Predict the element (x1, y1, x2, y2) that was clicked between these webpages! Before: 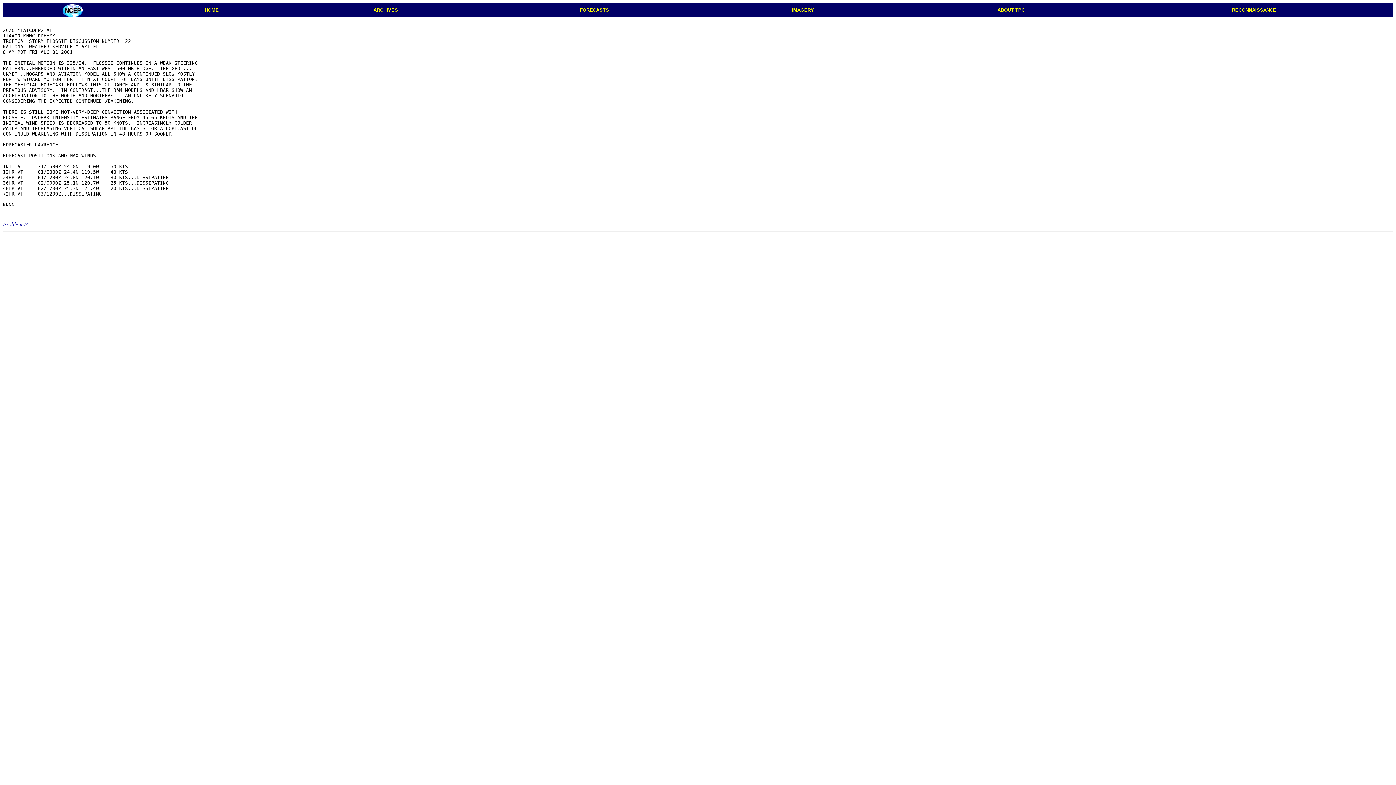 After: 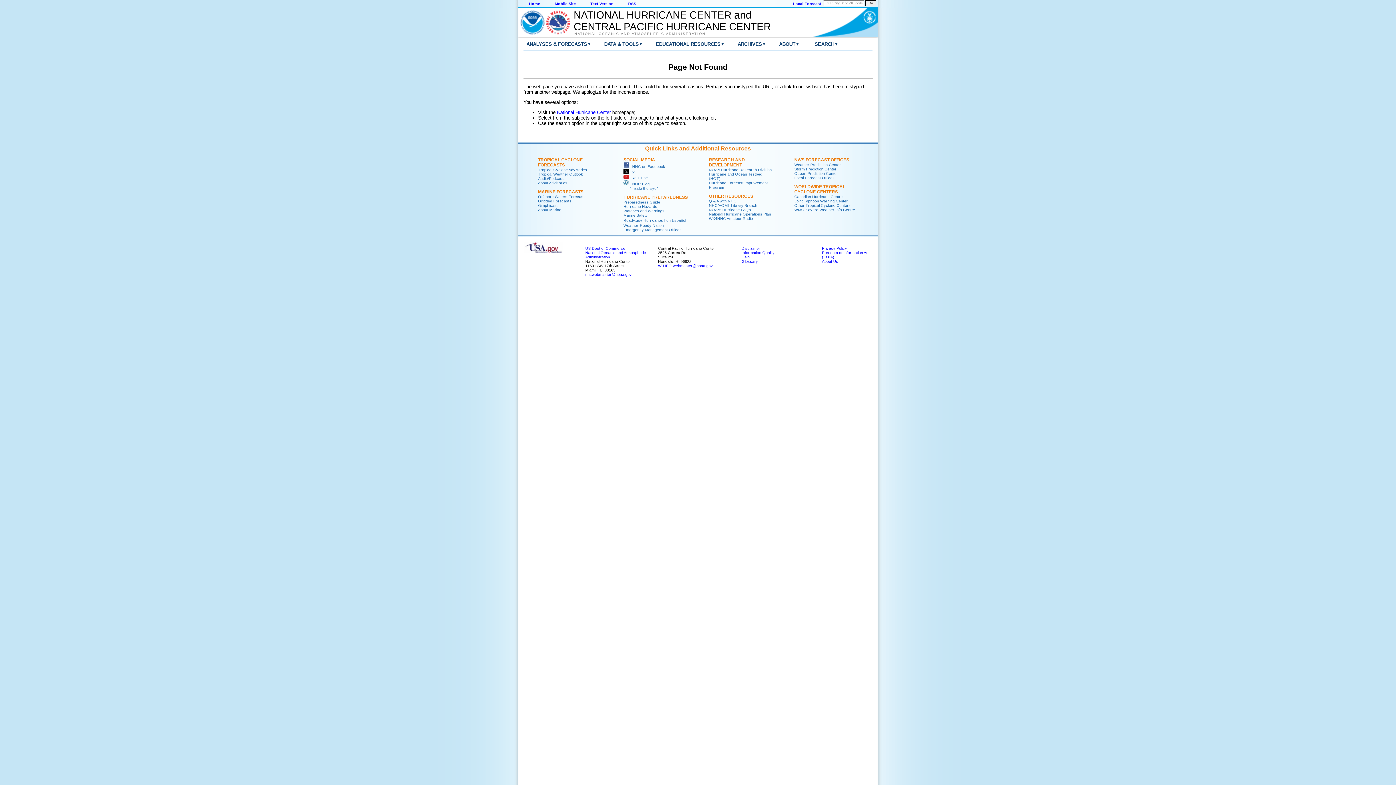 Action: bbox: (204, 6, 218, 12) label: HOME